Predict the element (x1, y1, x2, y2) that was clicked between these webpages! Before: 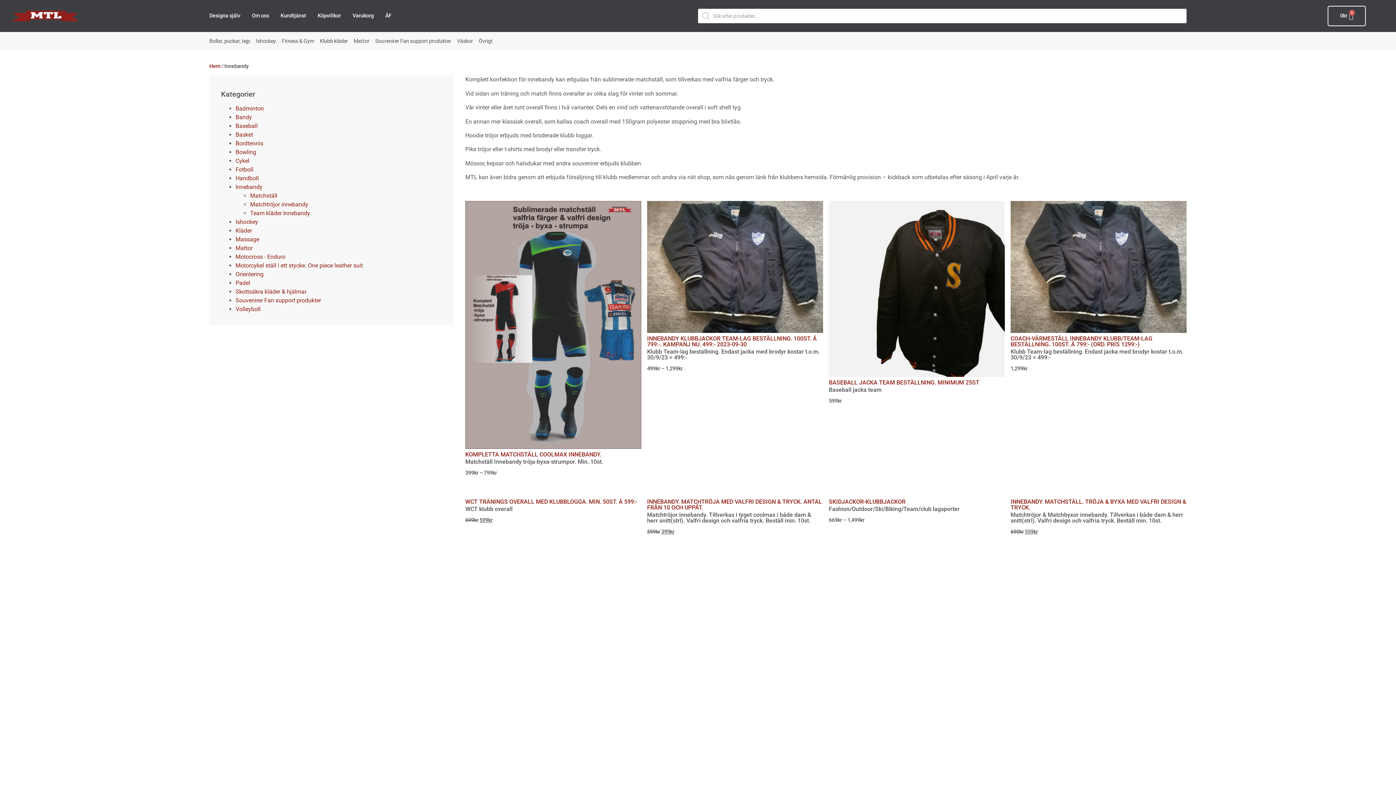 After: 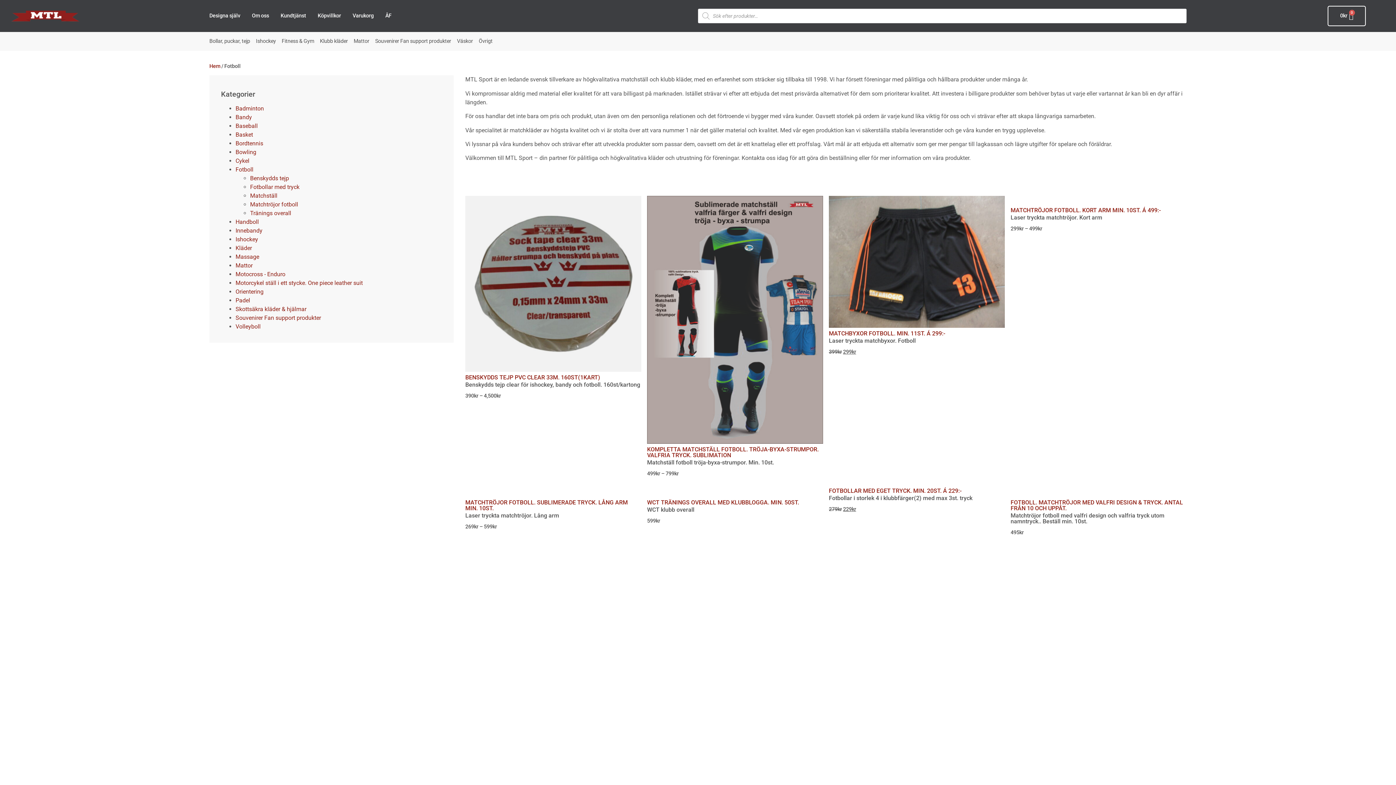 Action: bbox: (235, 166, 253, 173) label: Fotboll